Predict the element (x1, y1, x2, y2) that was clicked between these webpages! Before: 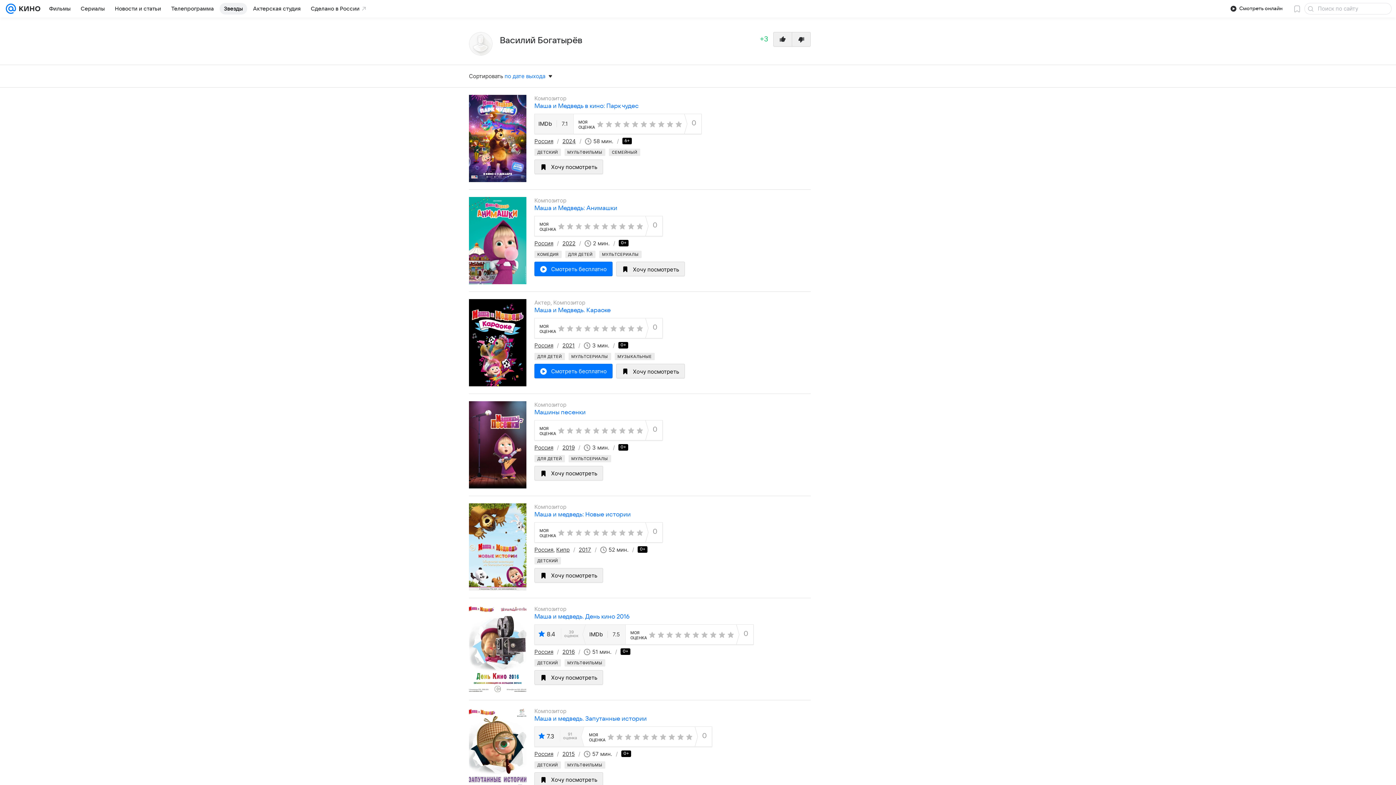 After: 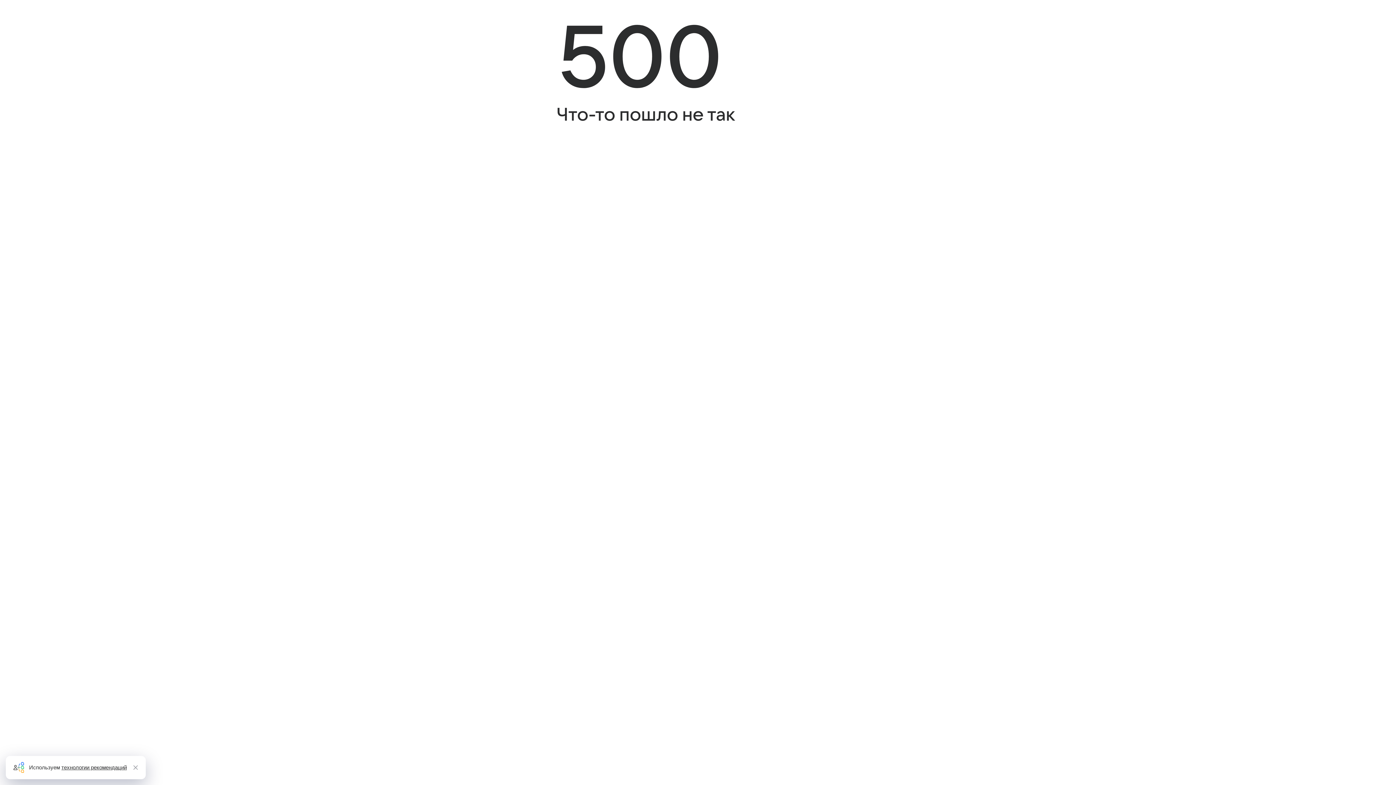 Action: bbox: (534, 307, 610, 313) label: Маша и Медведь. Караоке